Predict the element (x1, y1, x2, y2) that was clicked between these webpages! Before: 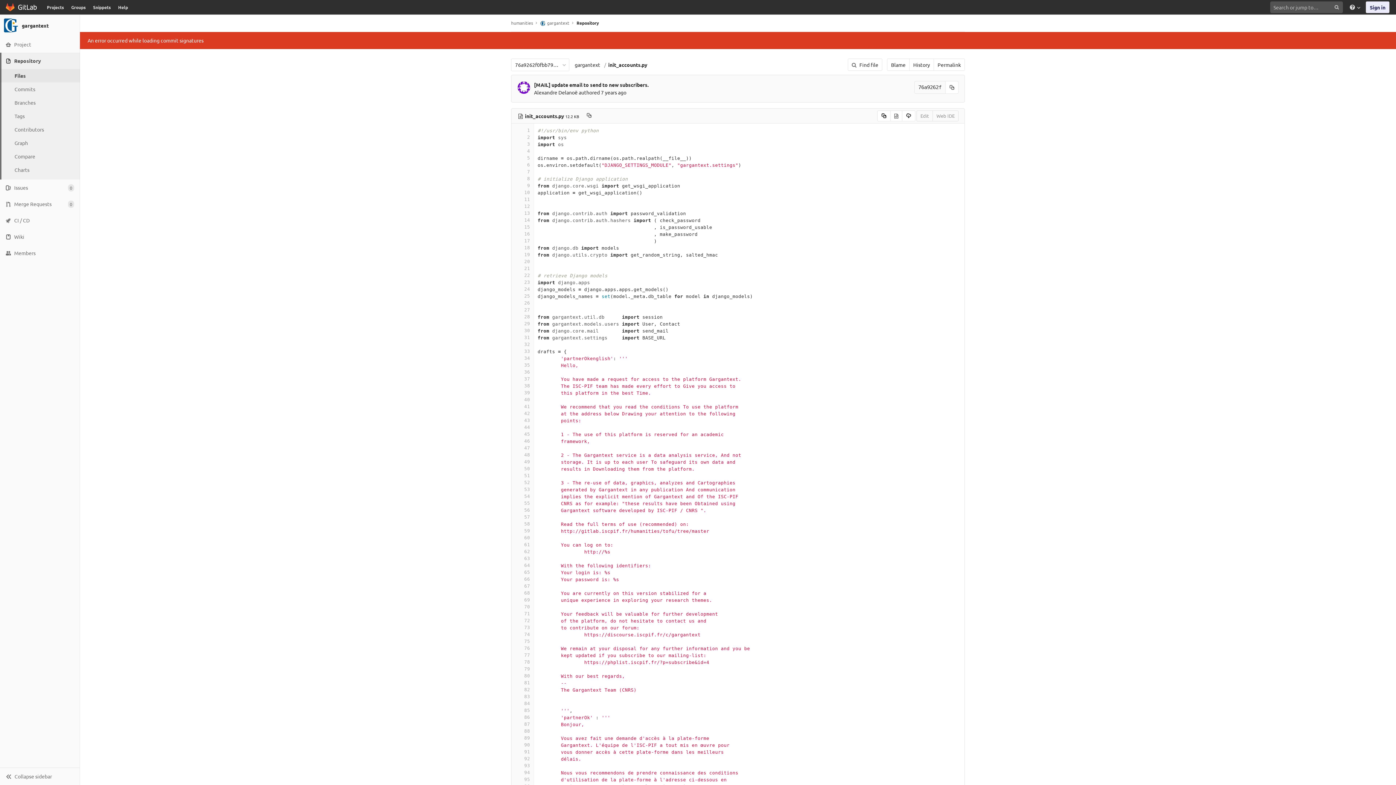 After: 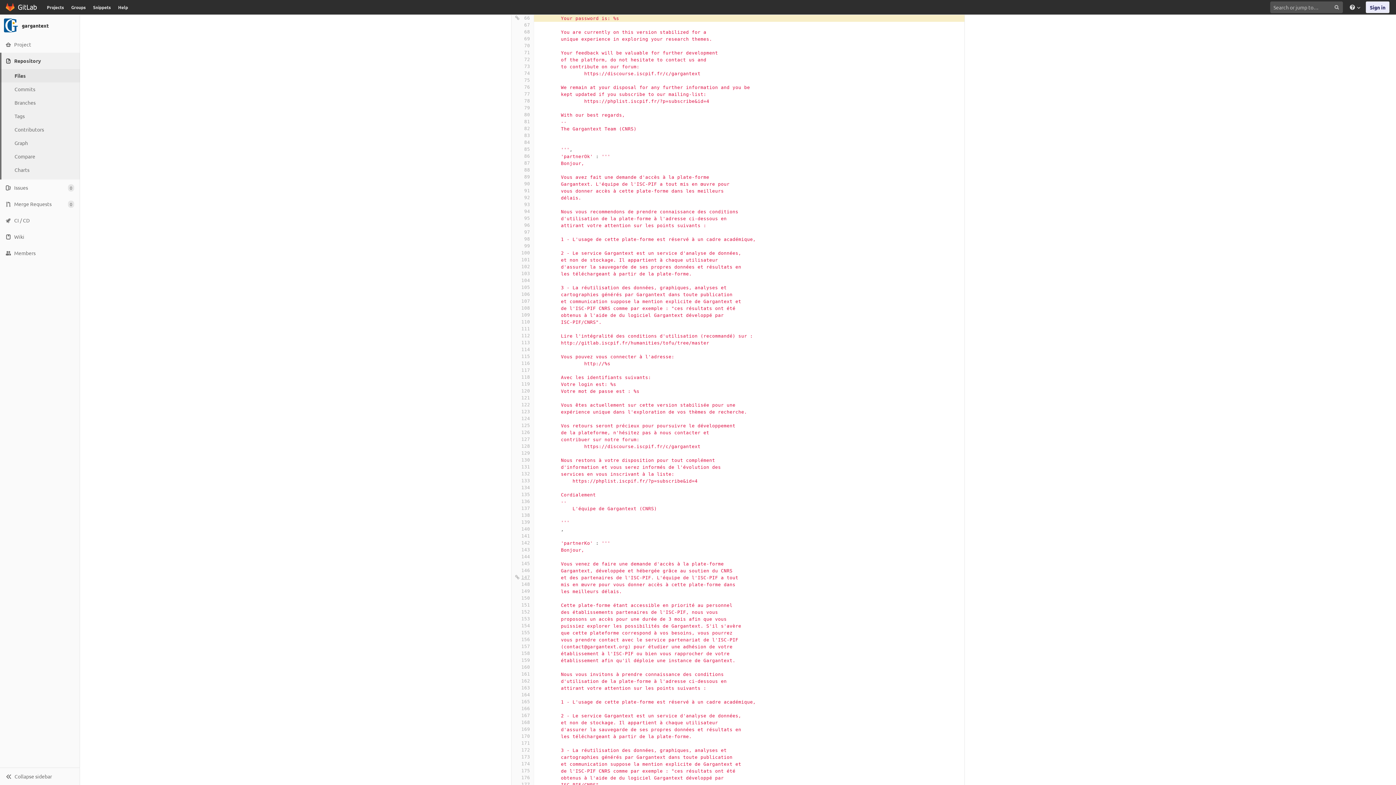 Action: bbox: (515, 576, 530, 583) label: 66